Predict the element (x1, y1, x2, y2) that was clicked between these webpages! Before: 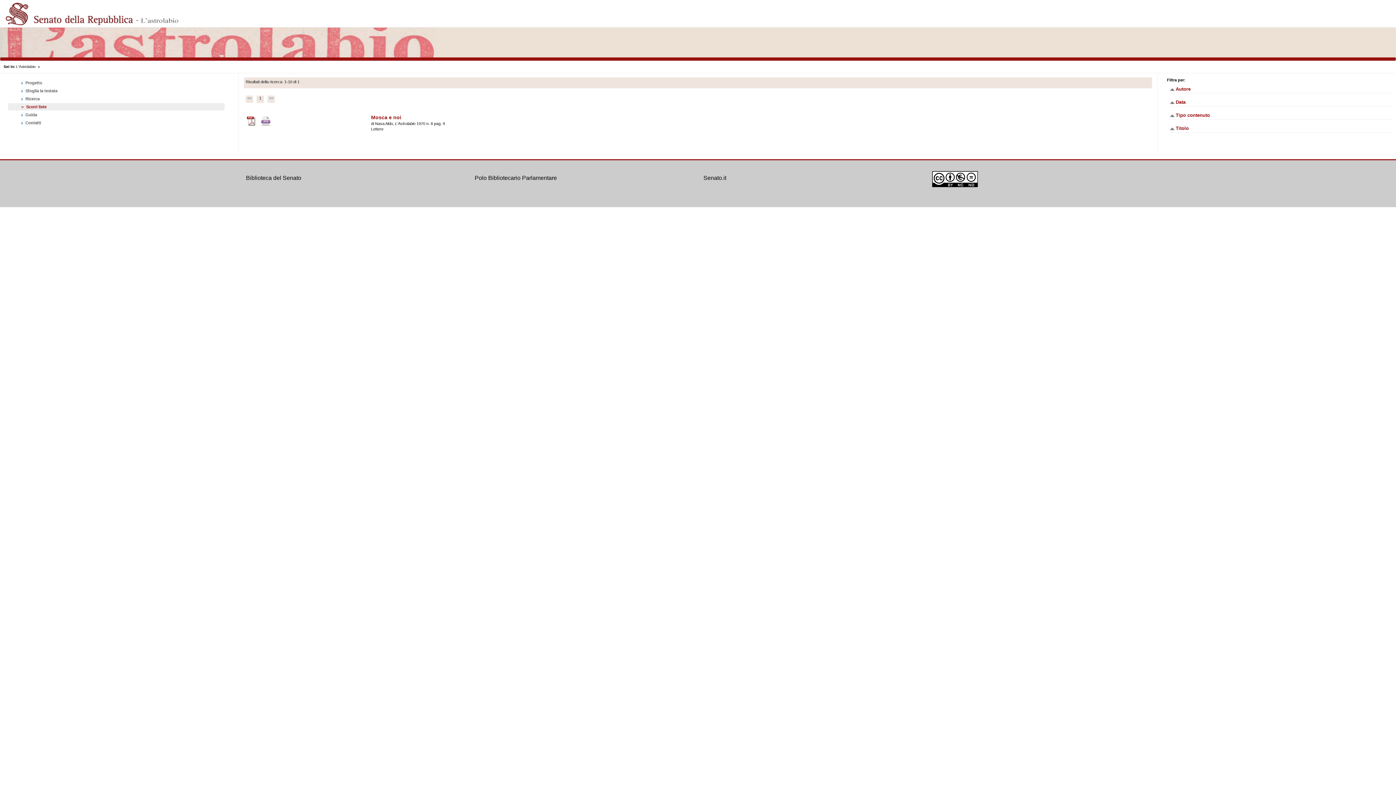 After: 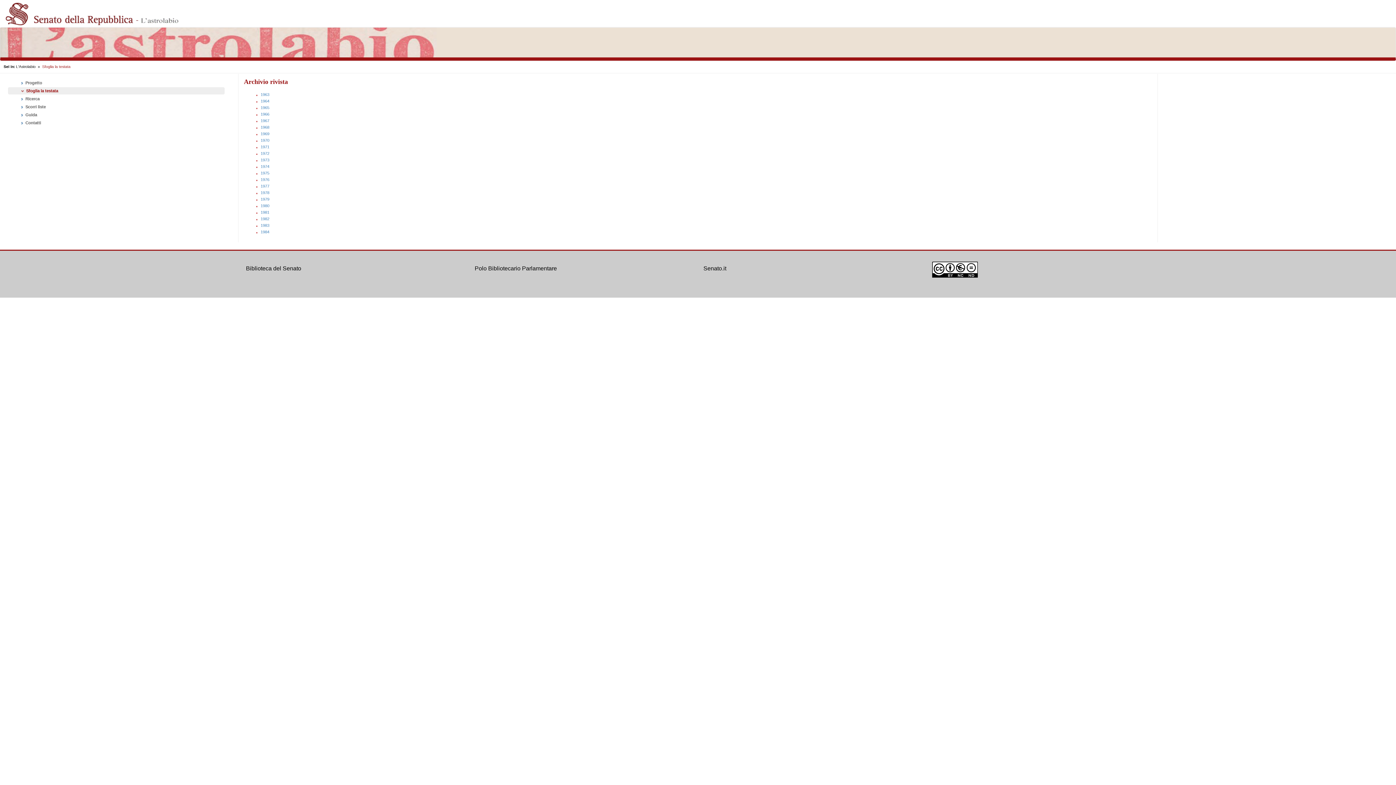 Action: bbox: (8, 87, 224, 94) label:  Sfoglia la testata